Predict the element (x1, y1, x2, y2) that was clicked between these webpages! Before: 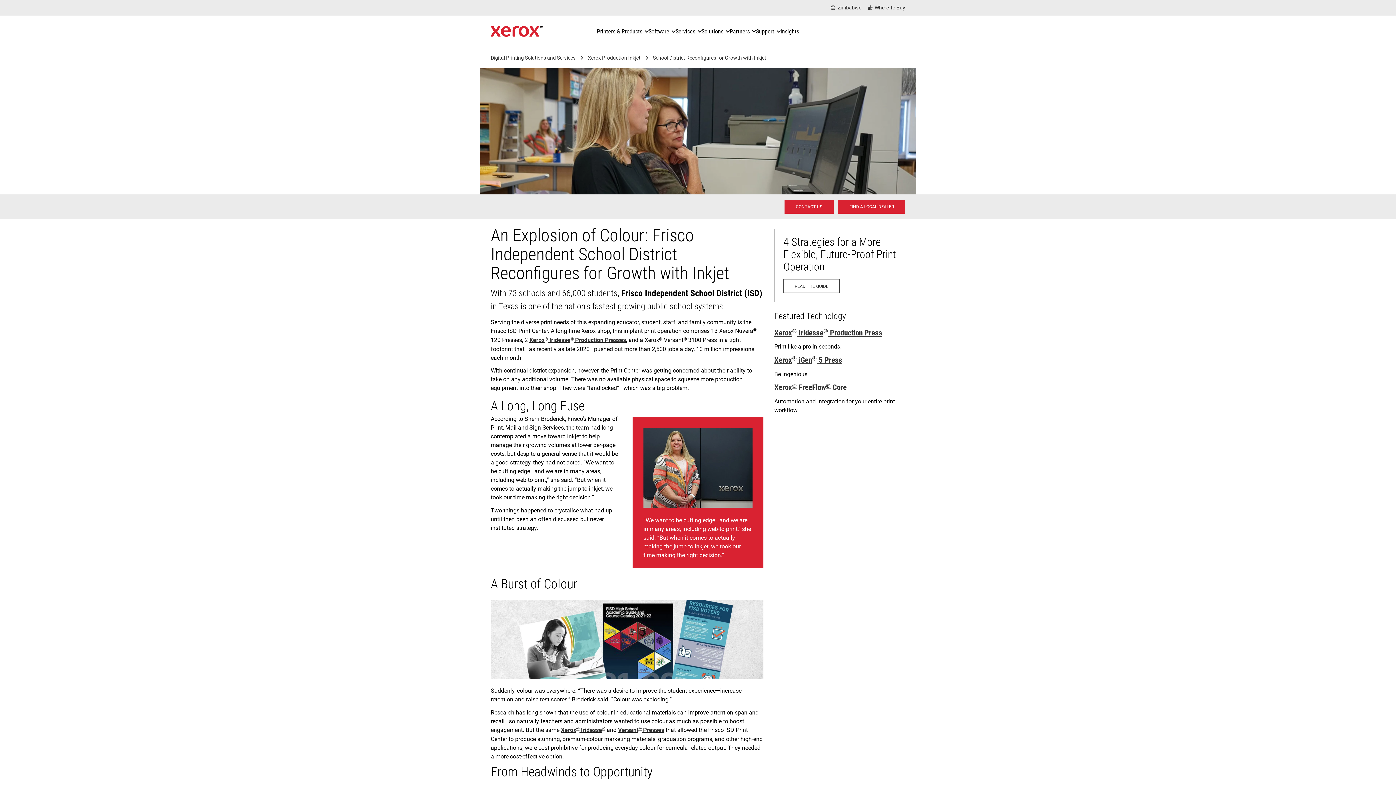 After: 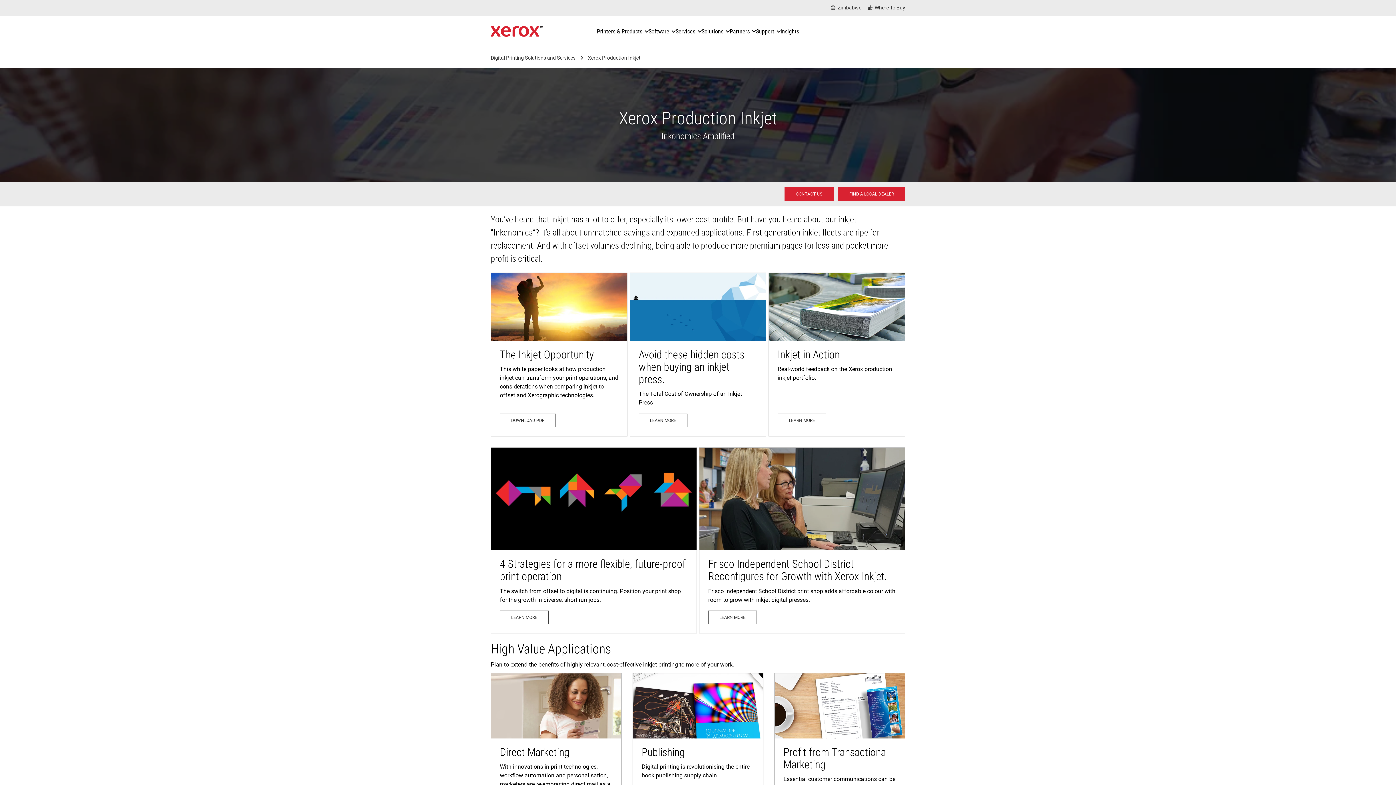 Action: bbox: (587, 56, 640, 59) label: Xerox Production Inkjet